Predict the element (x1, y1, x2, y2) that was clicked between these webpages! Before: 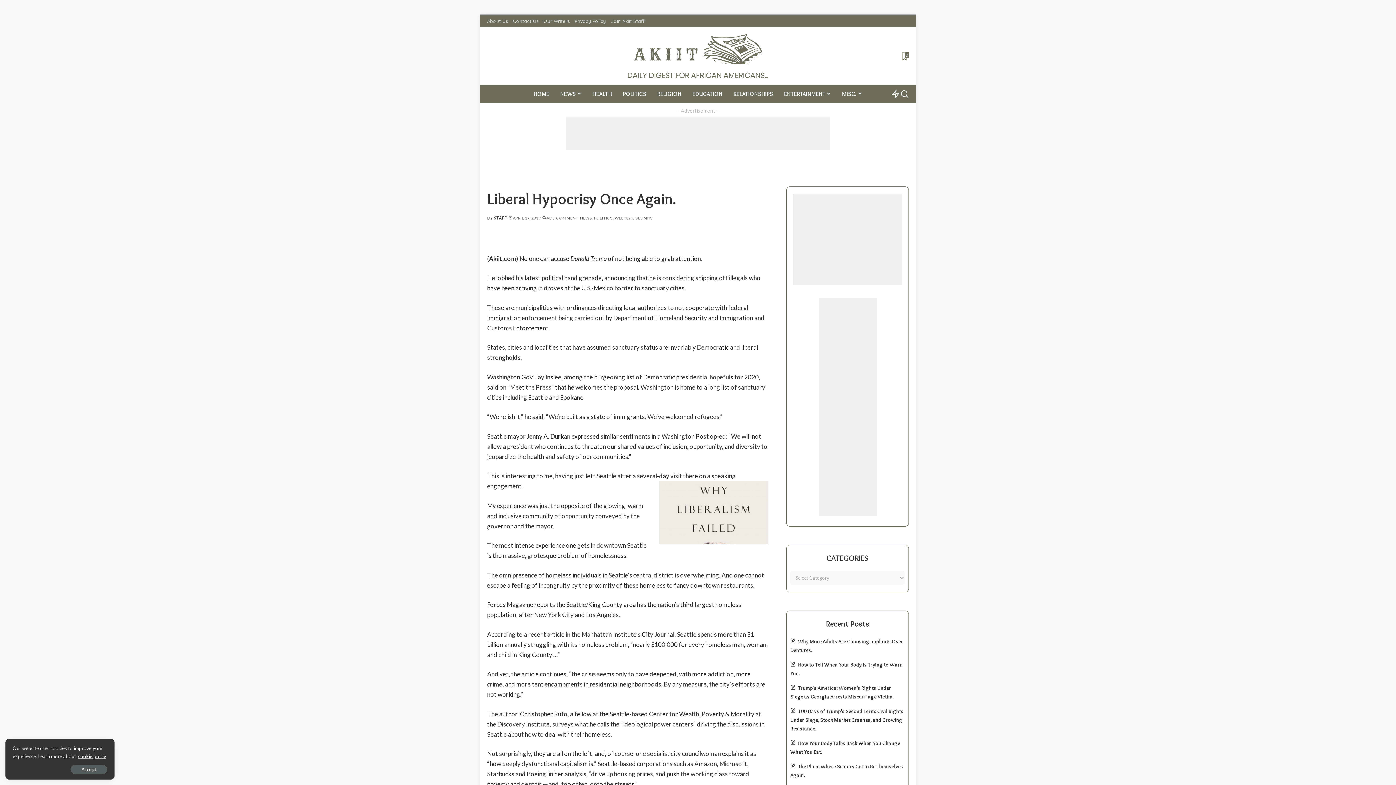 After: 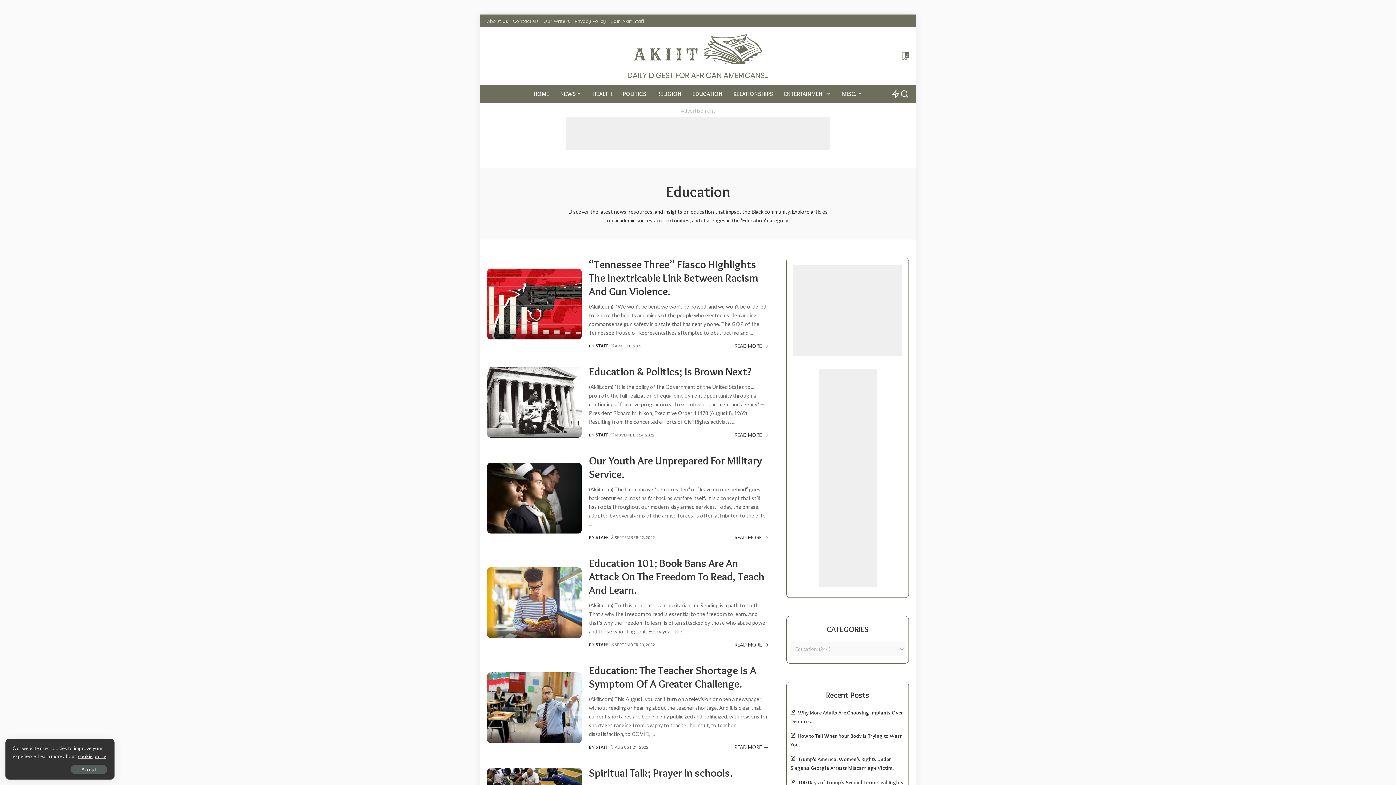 Action: bbox: (687, 85, 728, 103) label: EDUCATION